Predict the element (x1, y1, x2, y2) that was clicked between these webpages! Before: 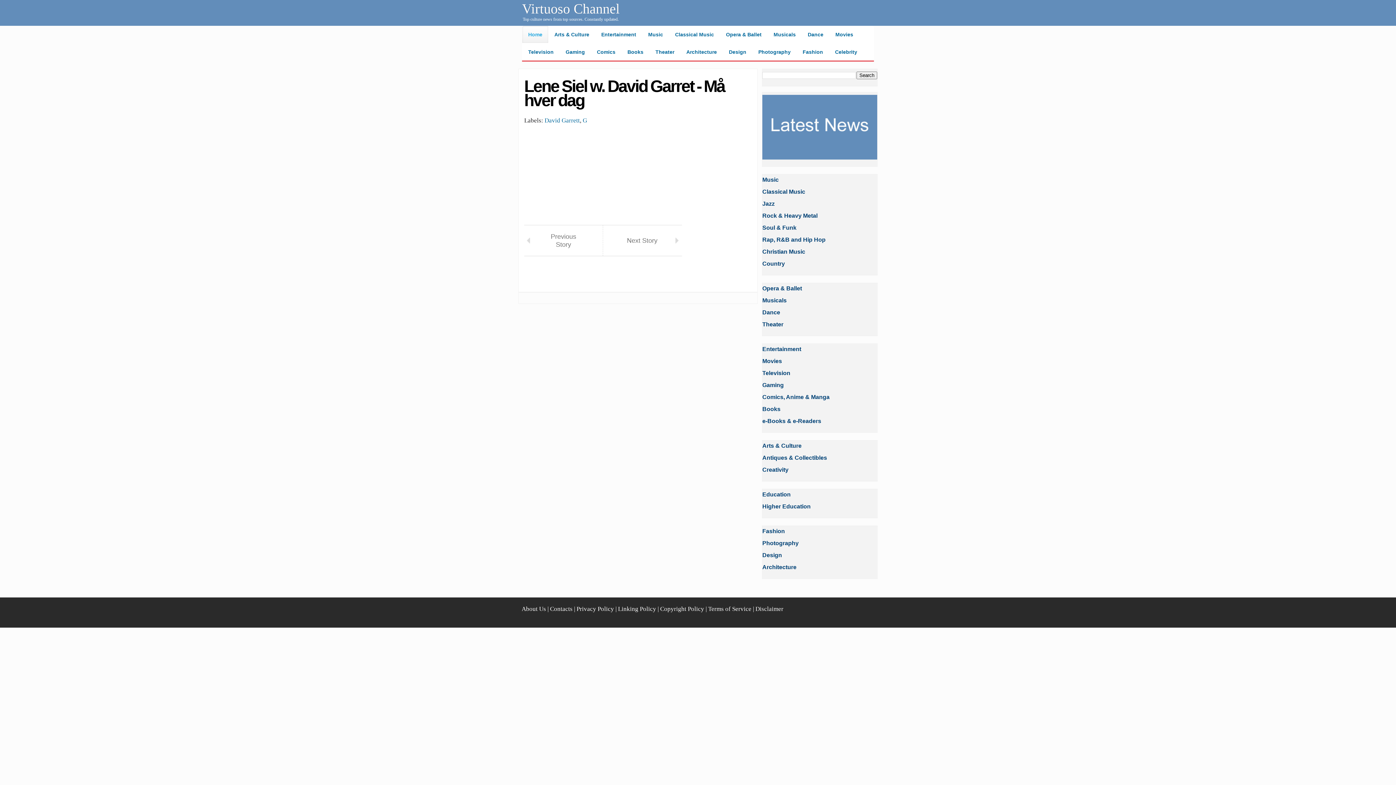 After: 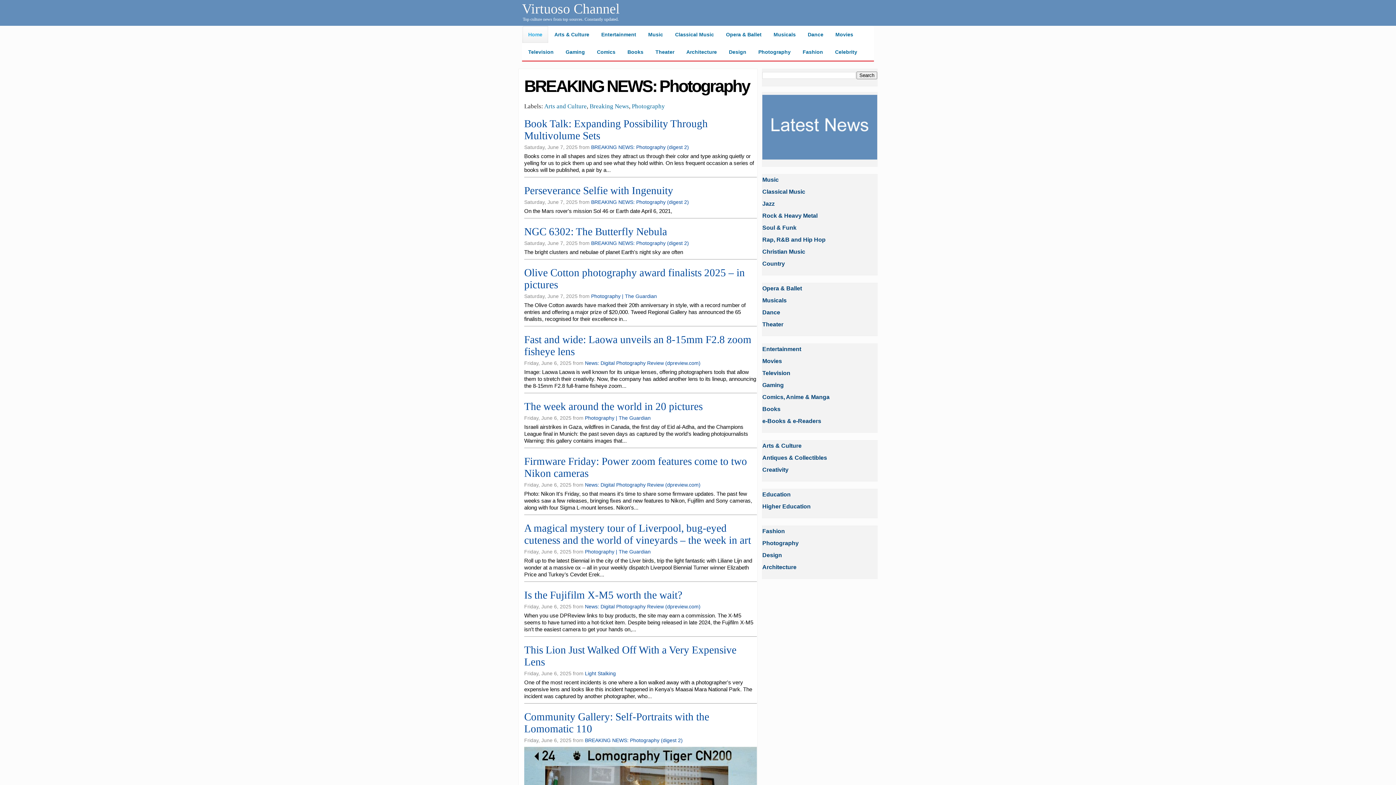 Action: label: Photography bbox: (762, 540, 798, 546)